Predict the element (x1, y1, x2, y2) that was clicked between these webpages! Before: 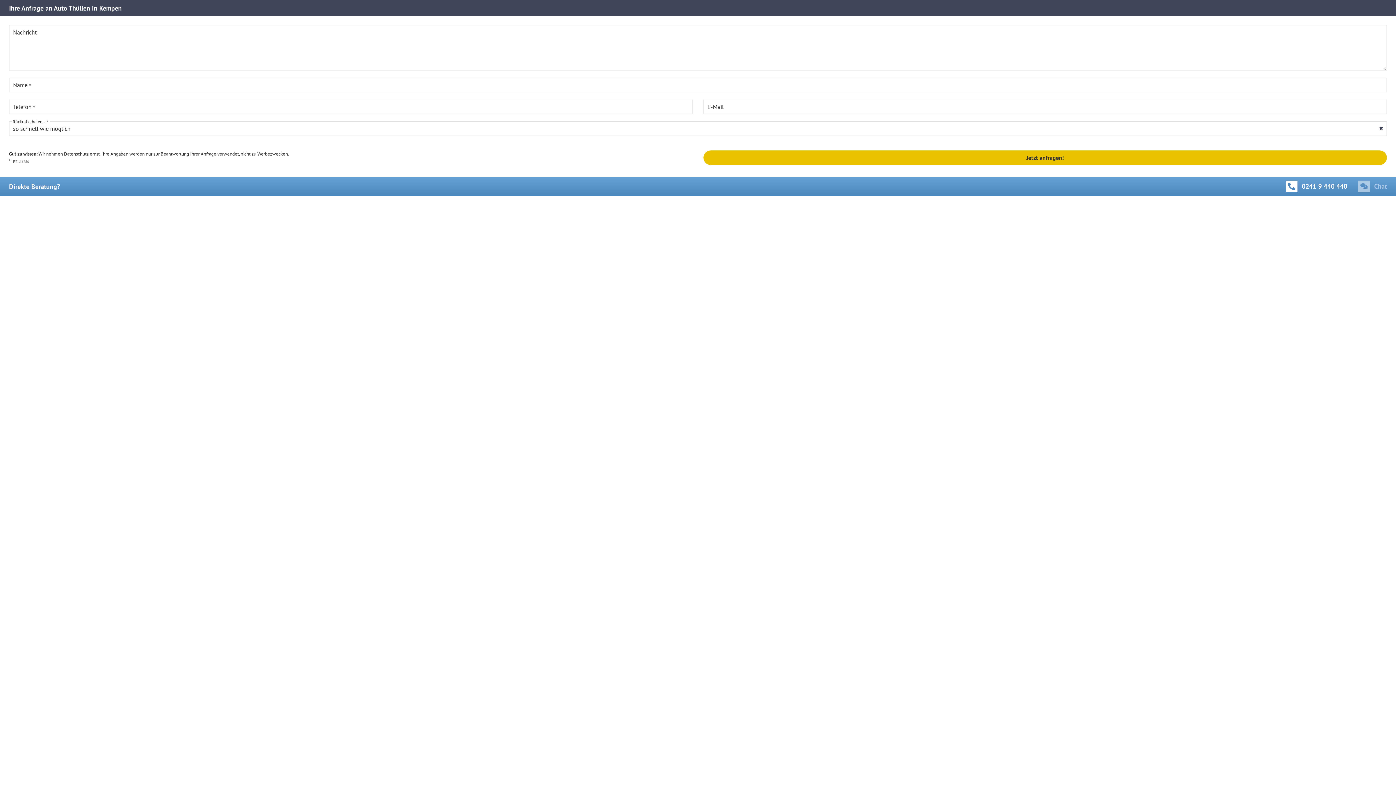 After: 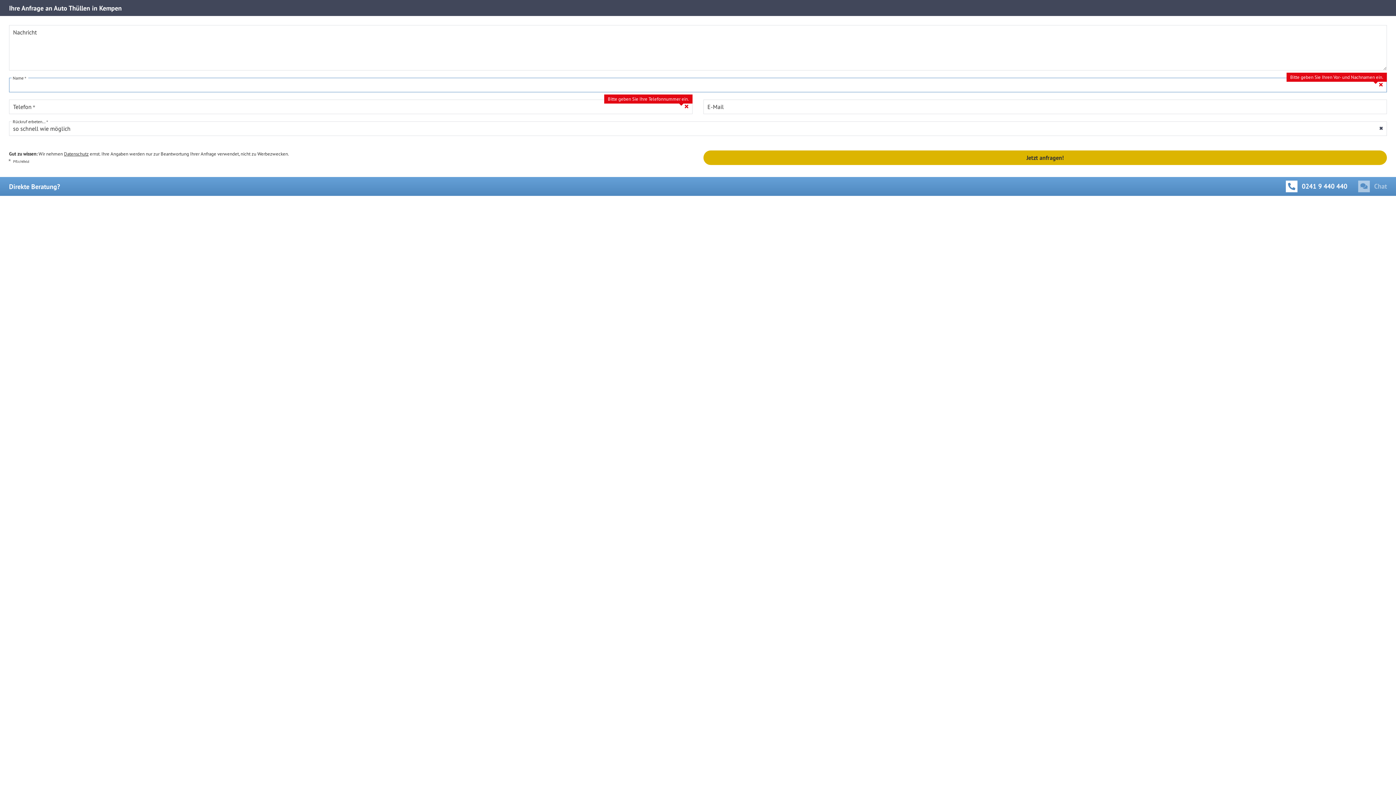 Action: label: Jetzt anfragen! bbox: (703, 150, 1387, 165)